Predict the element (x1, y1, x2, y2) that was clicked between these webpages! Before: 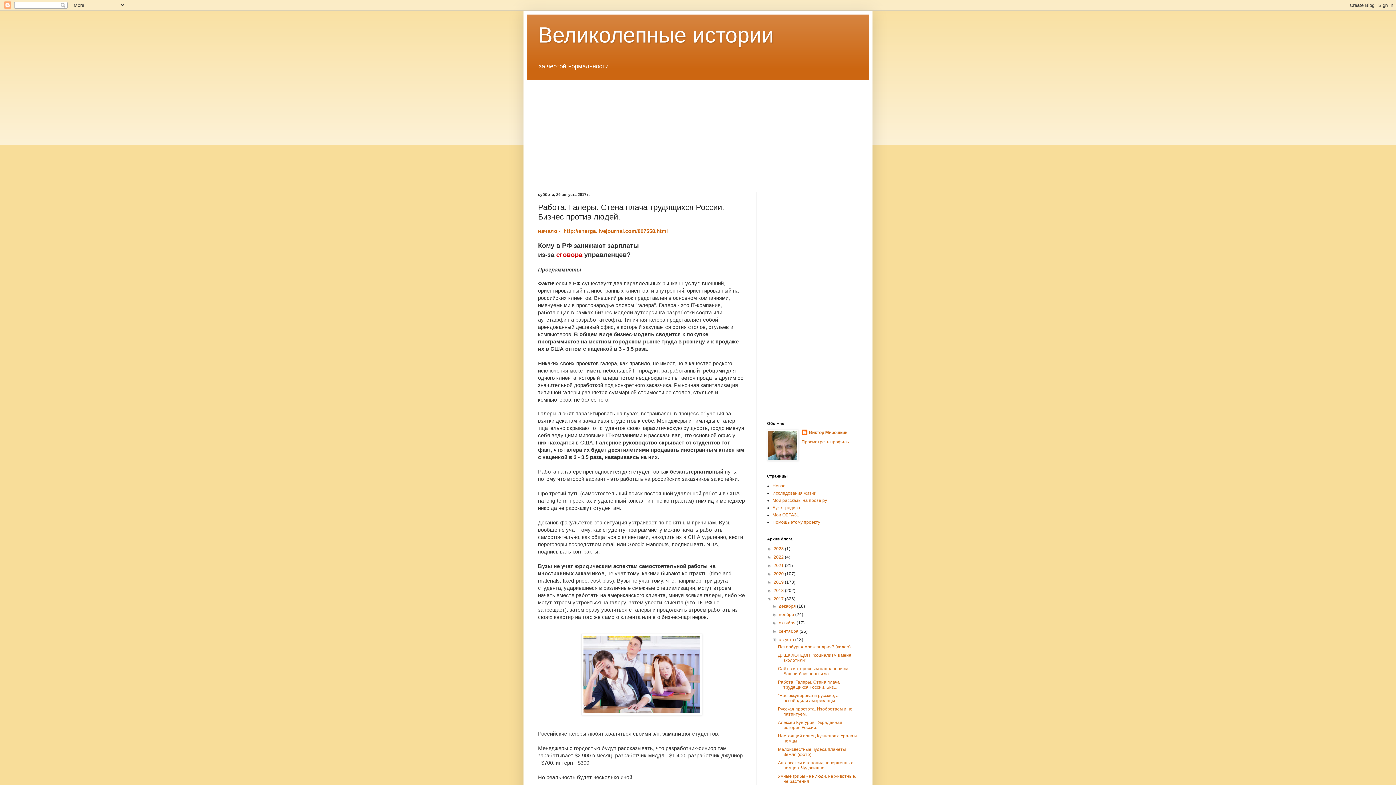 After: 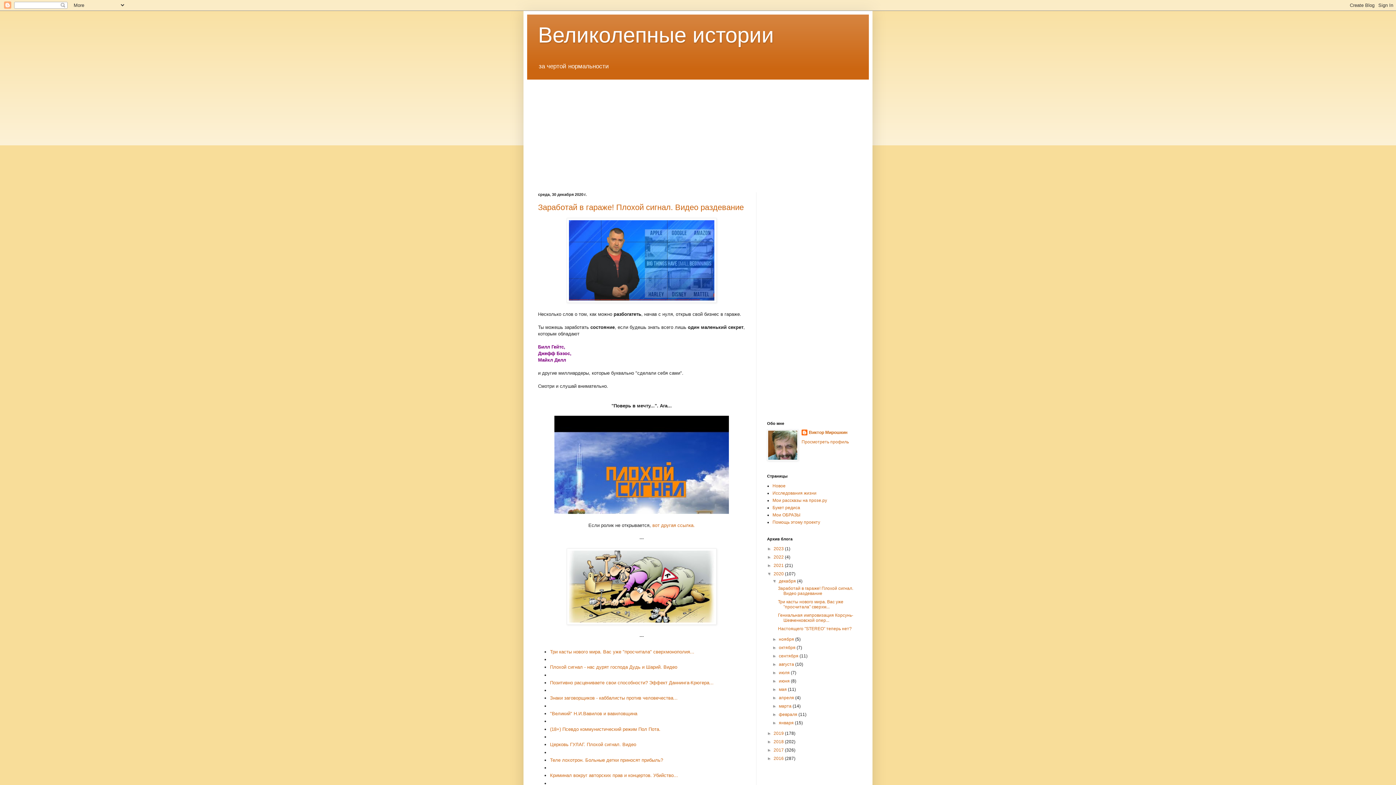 Action: label: 2020  bbox: (773, 571, 785, 576)